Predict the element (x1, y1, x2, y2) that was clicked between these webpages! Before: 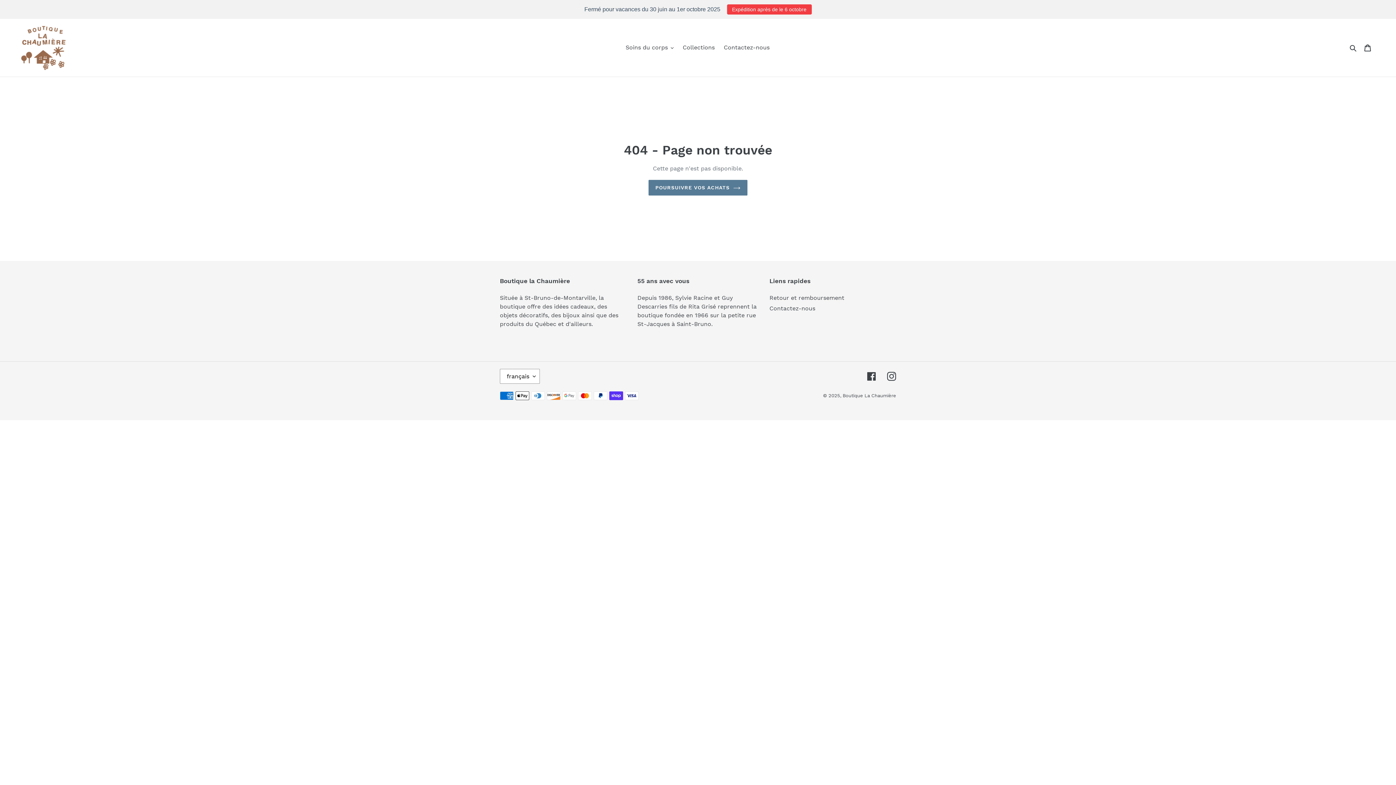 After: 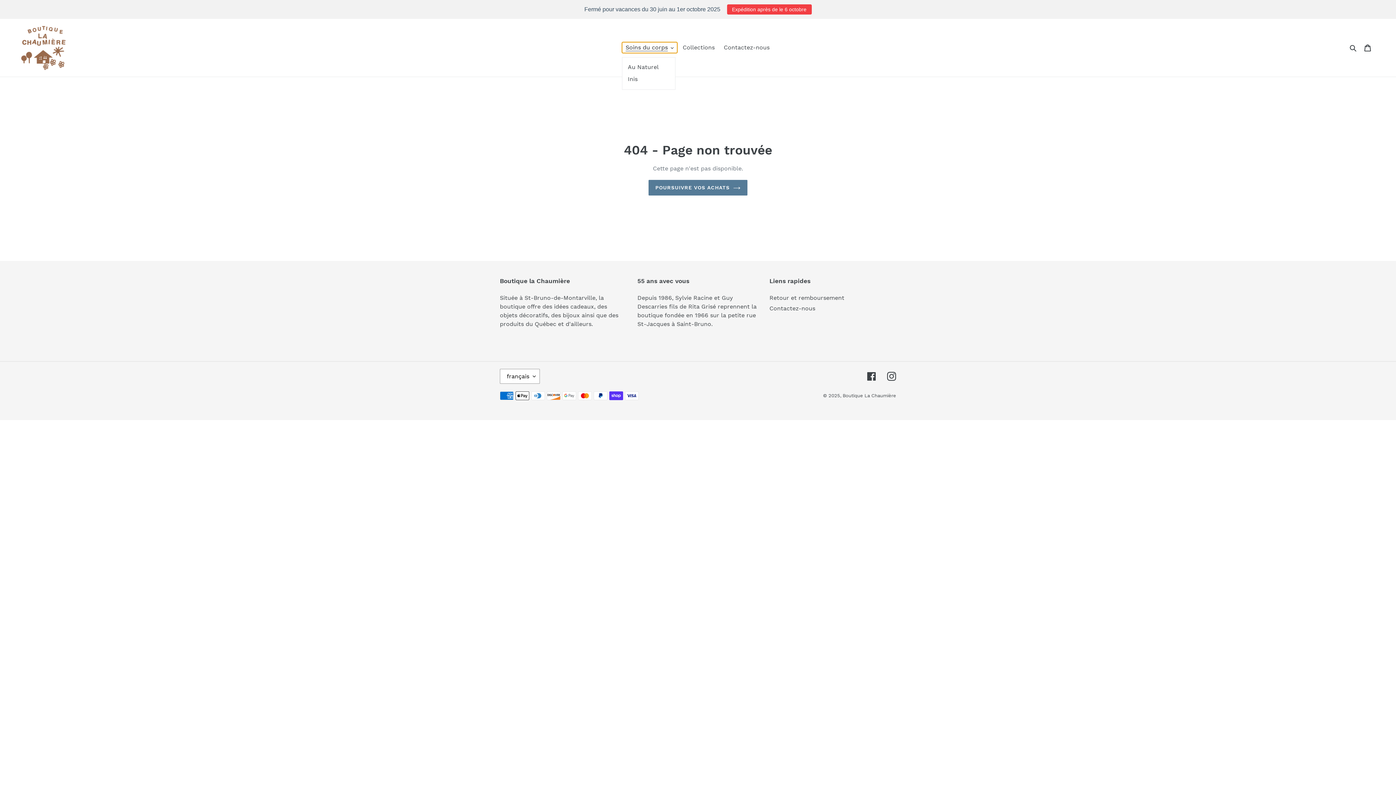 Action: bbox: (622, 42, 677, 53) label: Soins du corps